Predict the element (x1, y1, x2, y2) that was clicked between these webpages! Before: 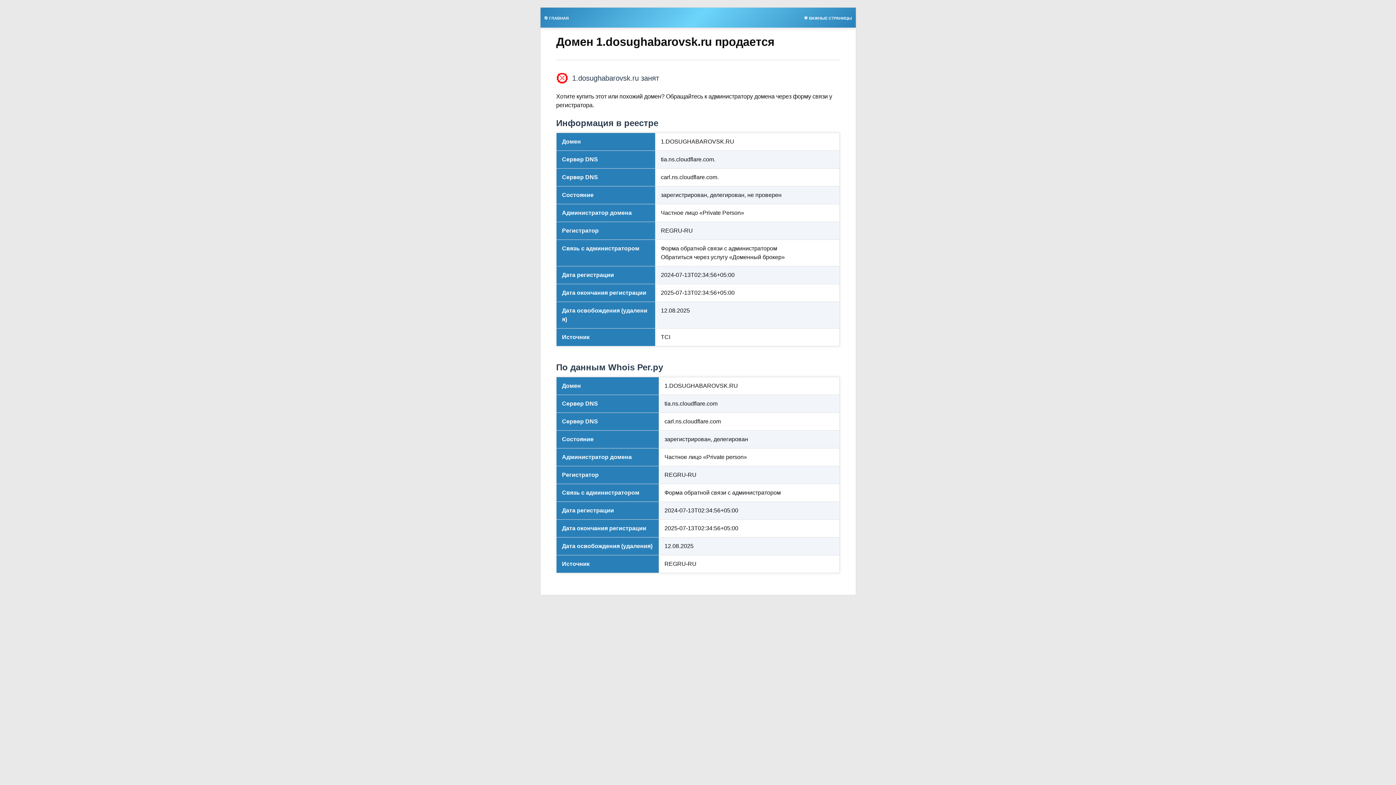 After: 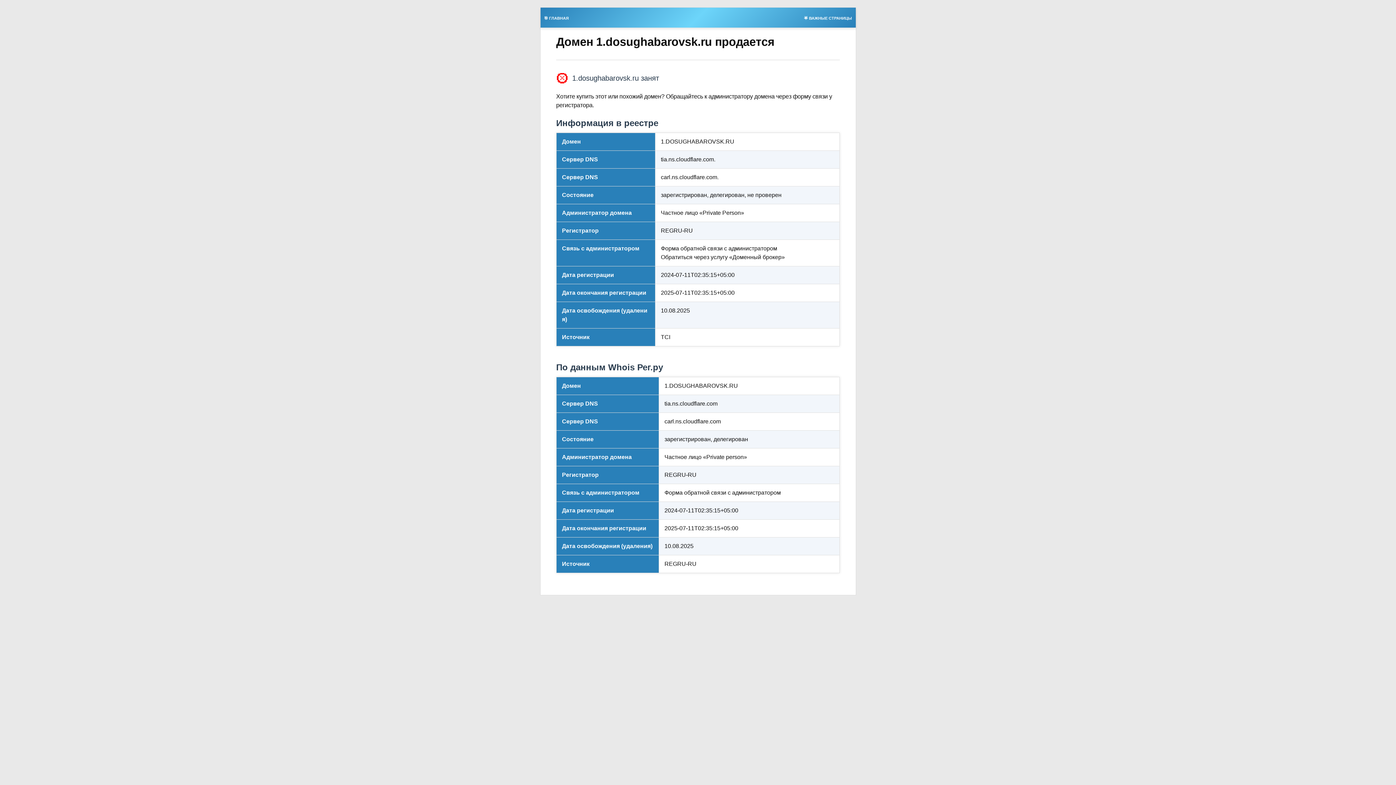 Action: label: 🎯 ГЛАВНАЯ bbox: (540, 13, 572, 21)